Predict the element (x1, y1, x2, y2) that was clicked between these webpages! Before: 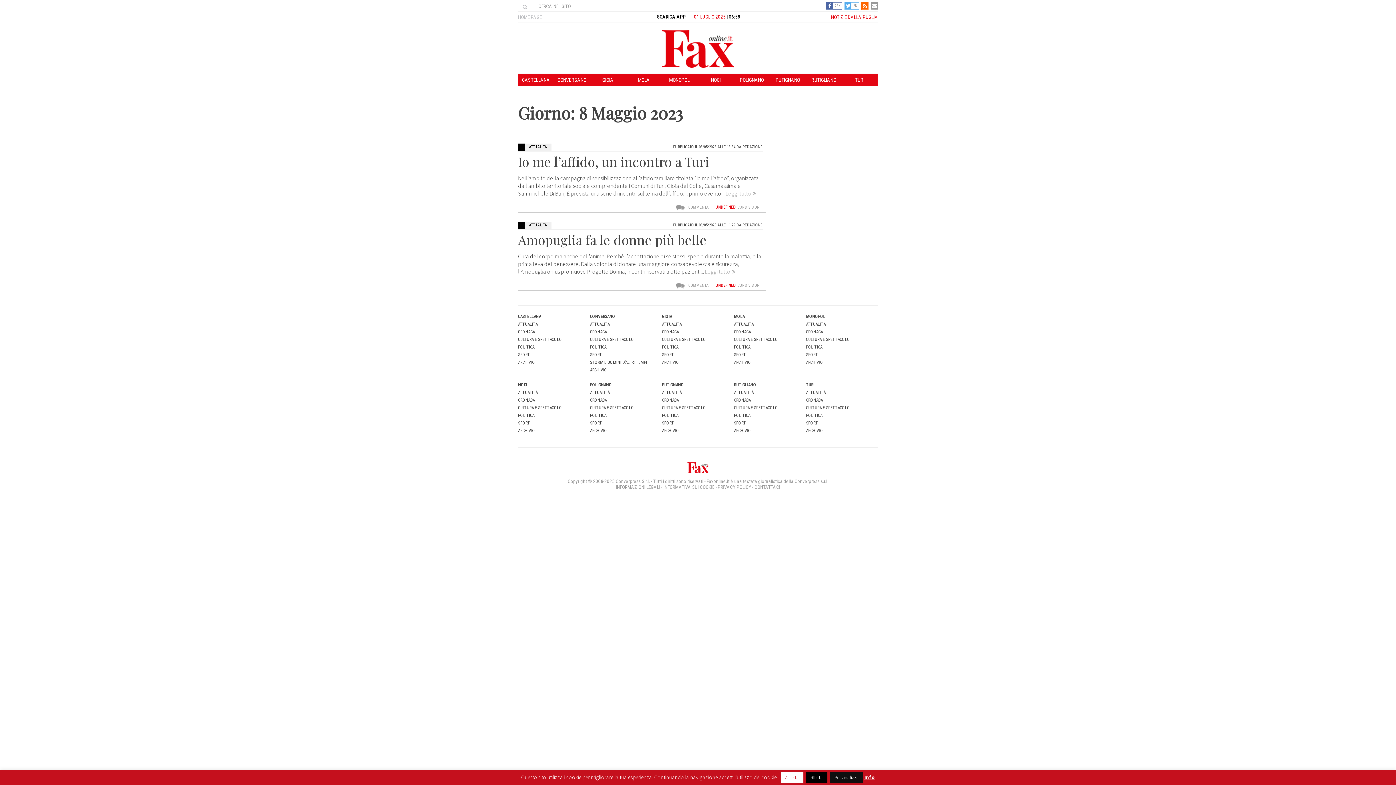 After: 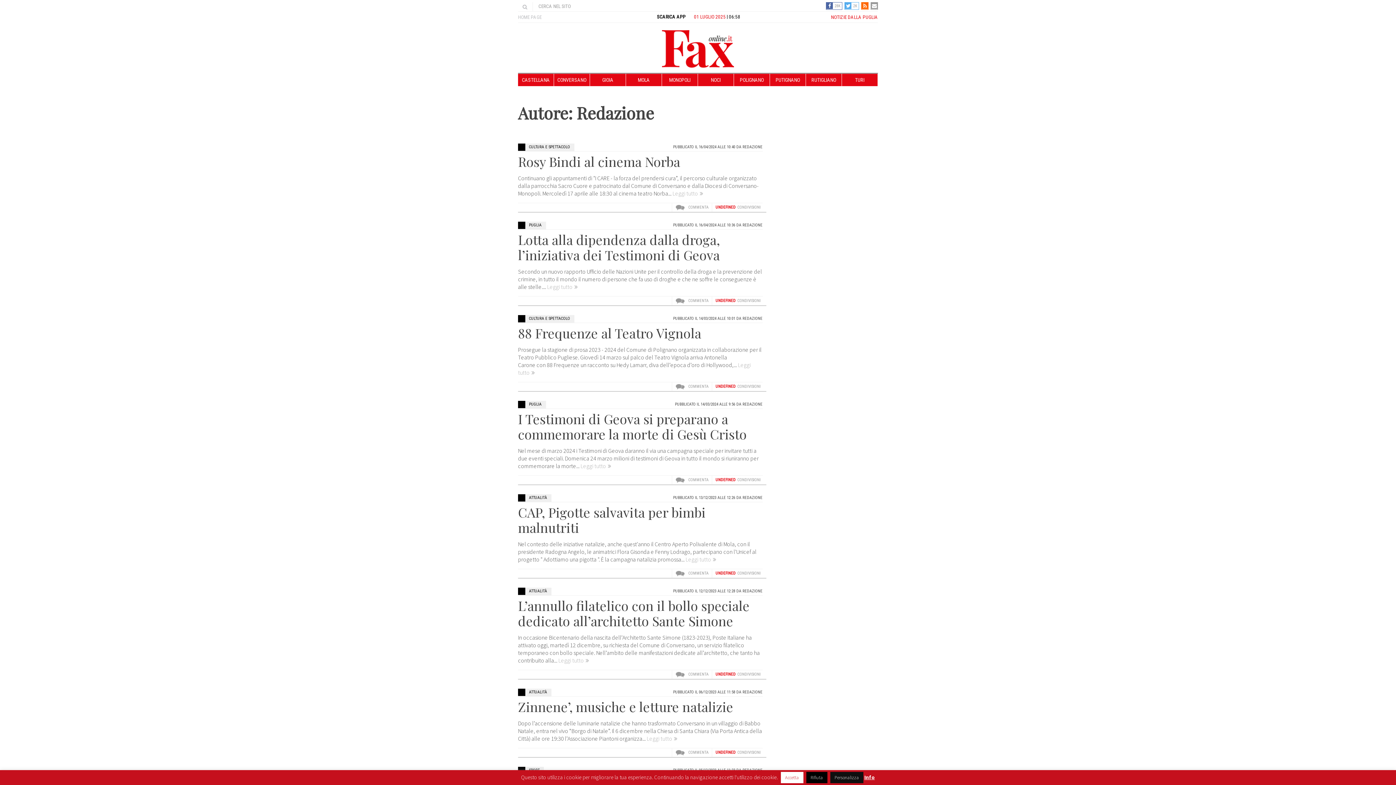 Action: bbox: (742, 222, 762, 227) label: REDAZIONE